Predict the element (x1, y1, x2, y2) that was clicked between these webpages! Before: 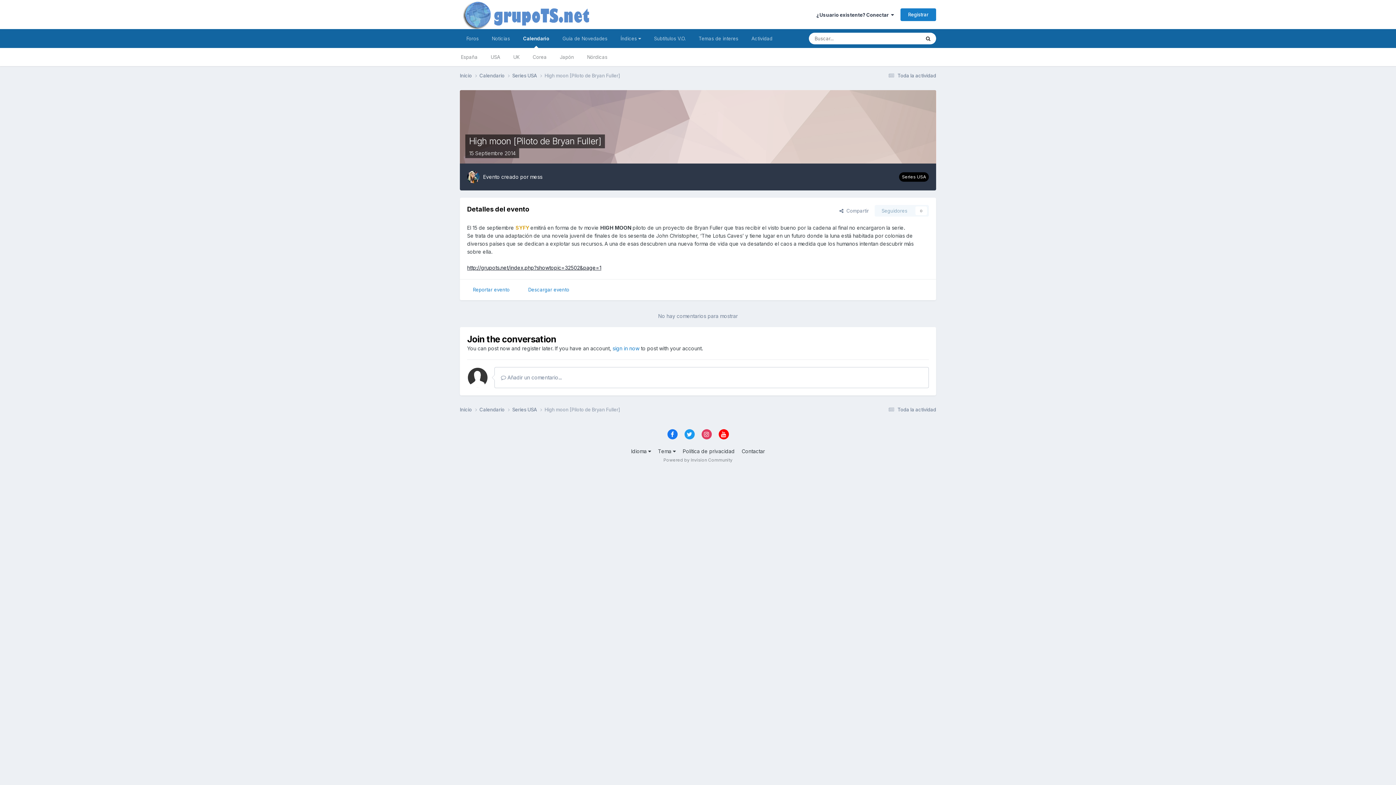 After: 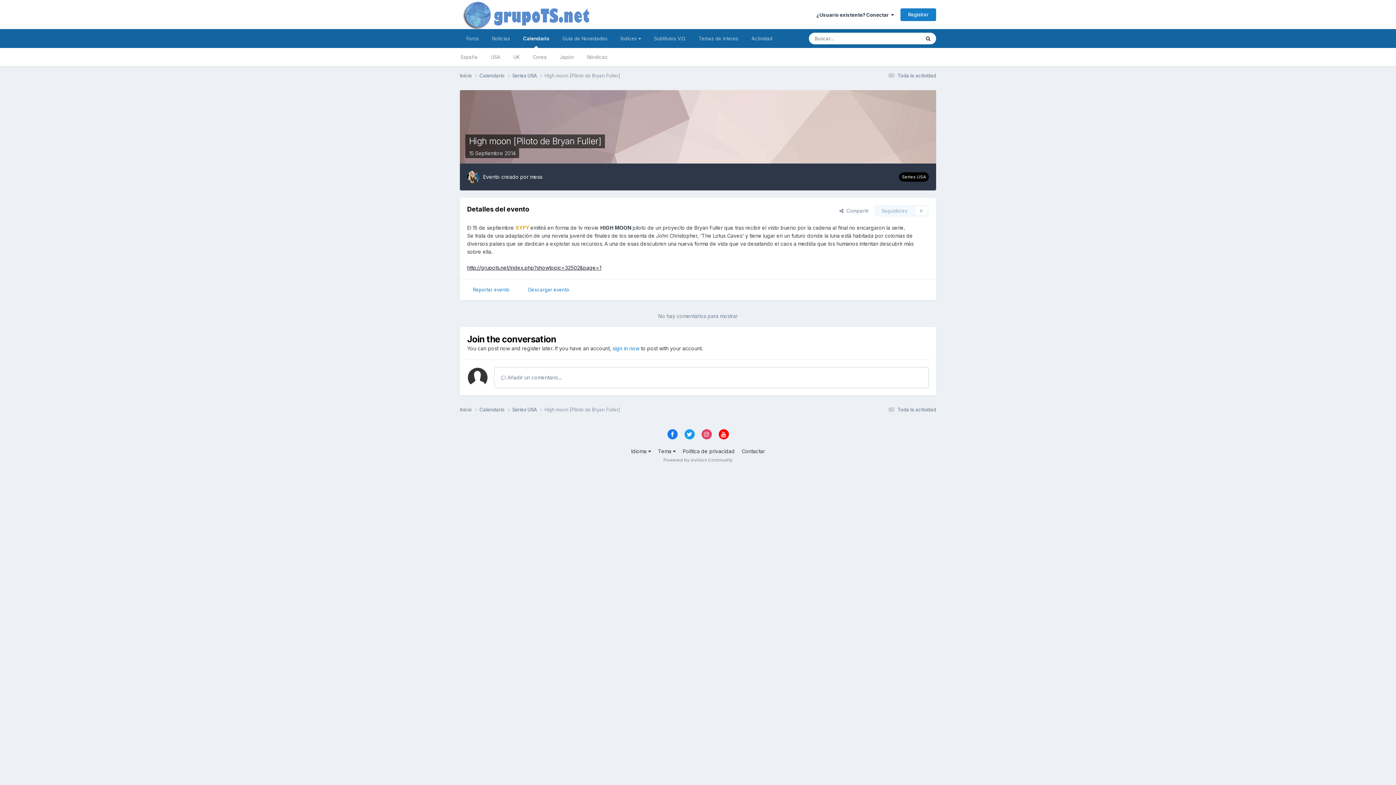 Action: bbox: (718, 429, 728, 439)